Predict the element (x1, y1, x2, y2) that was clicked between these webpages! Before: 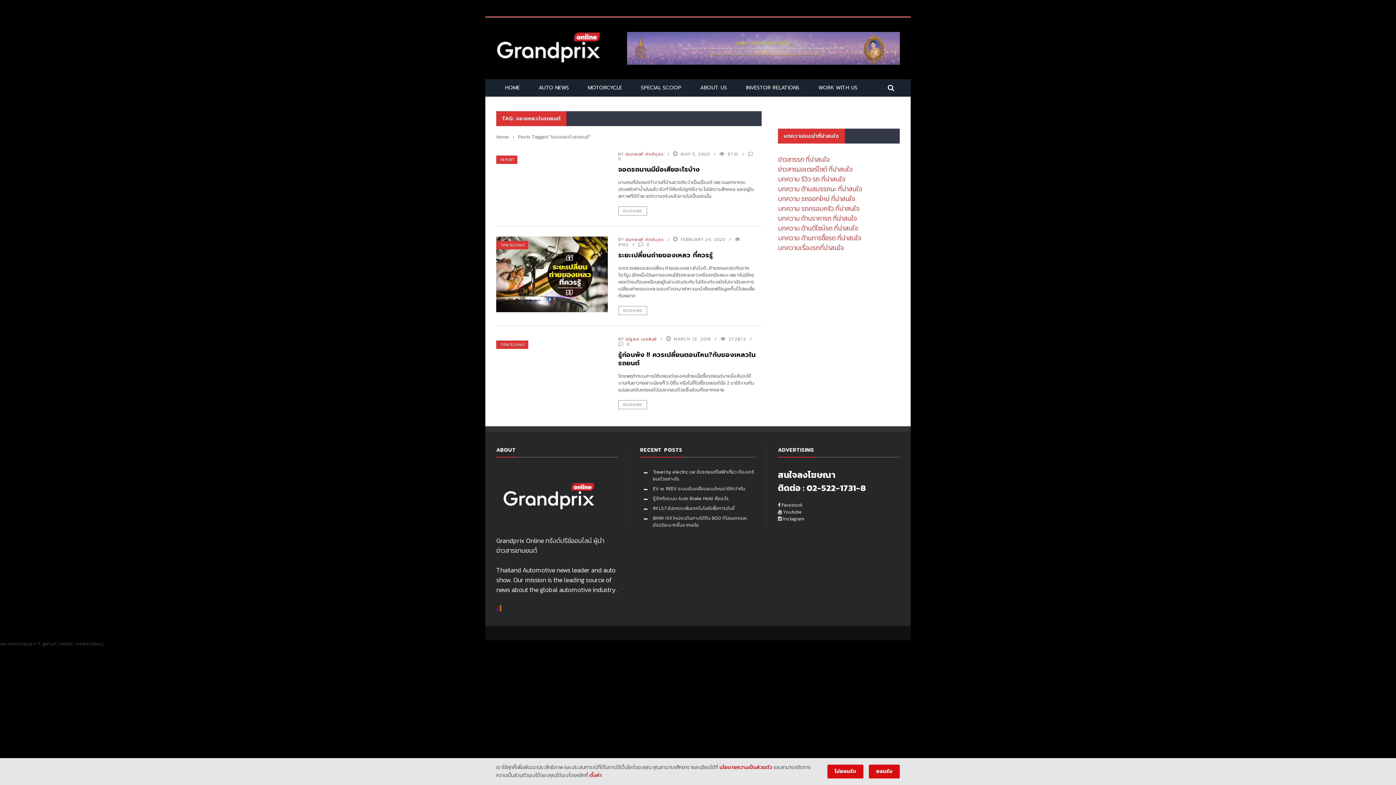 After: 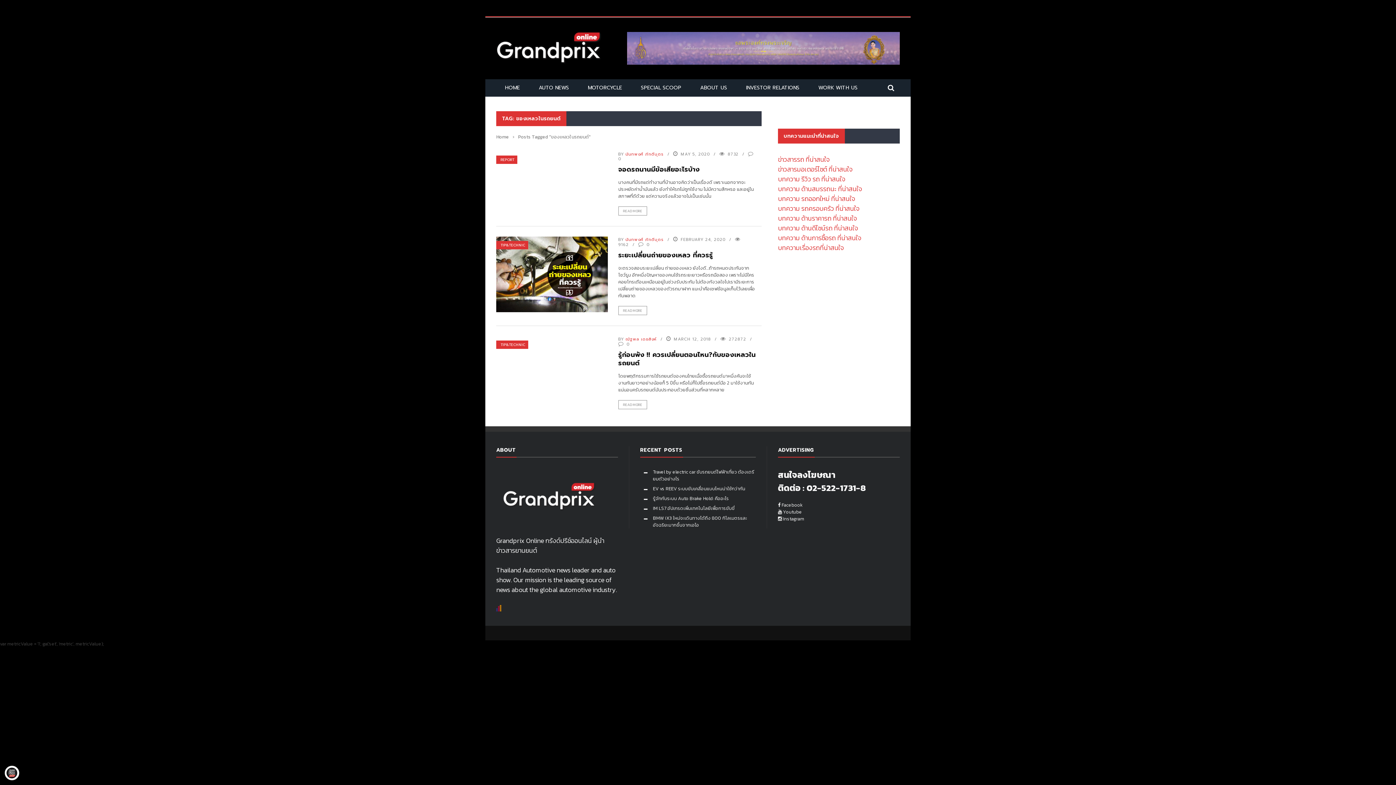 Action: bbox: (869, 765, 900, 778) label: ยอมรับ